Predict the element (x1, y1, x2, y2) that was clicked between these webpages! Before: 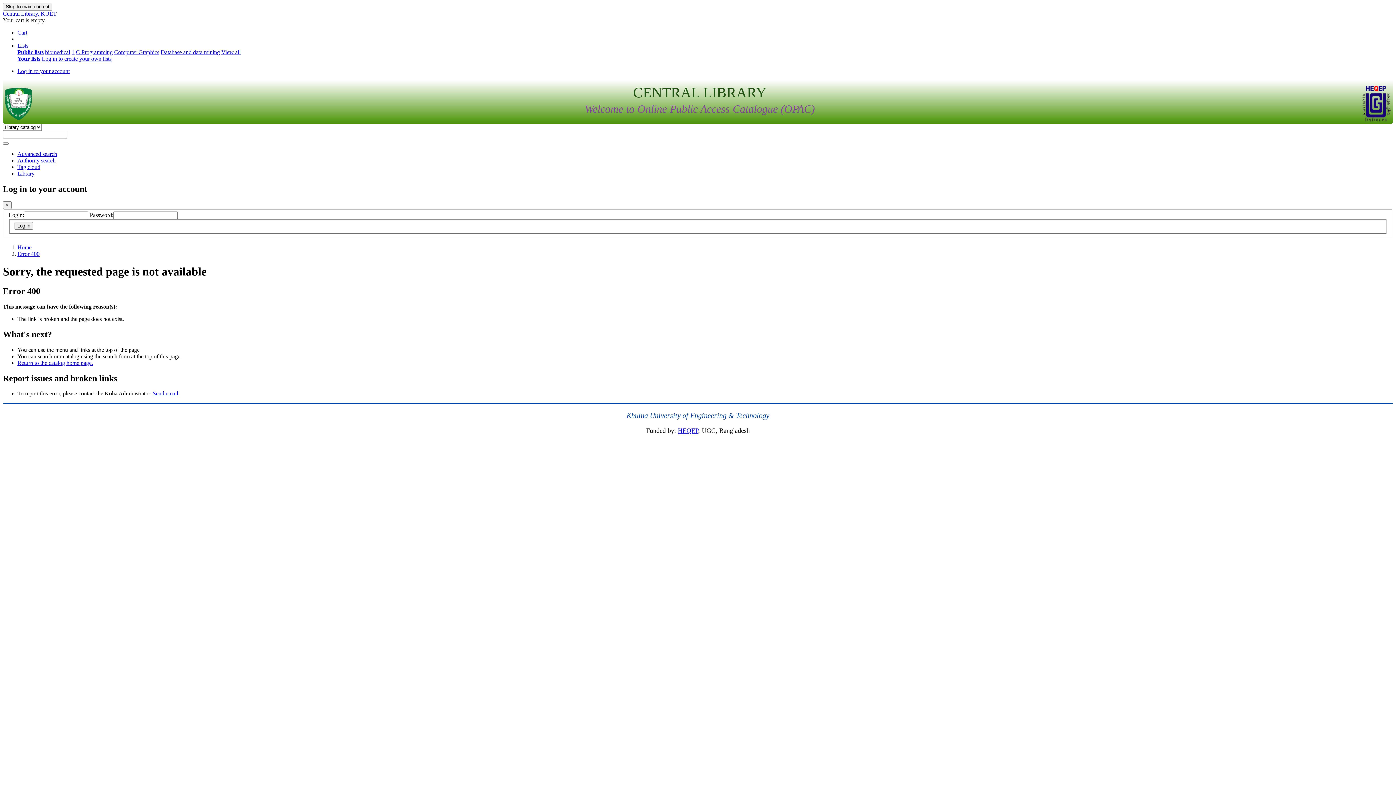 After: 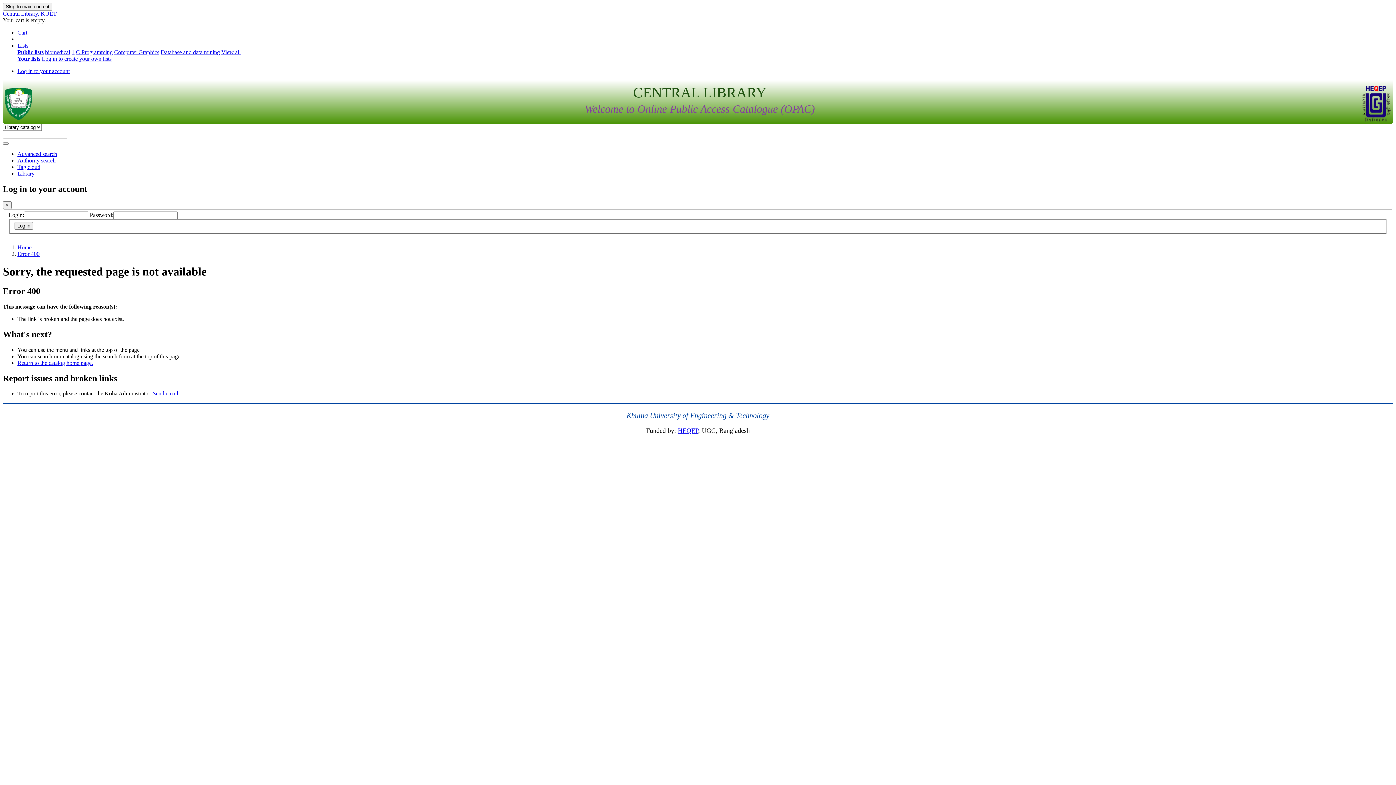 Action: bbox: (160, 49, 220, 55) label: Database and data mining